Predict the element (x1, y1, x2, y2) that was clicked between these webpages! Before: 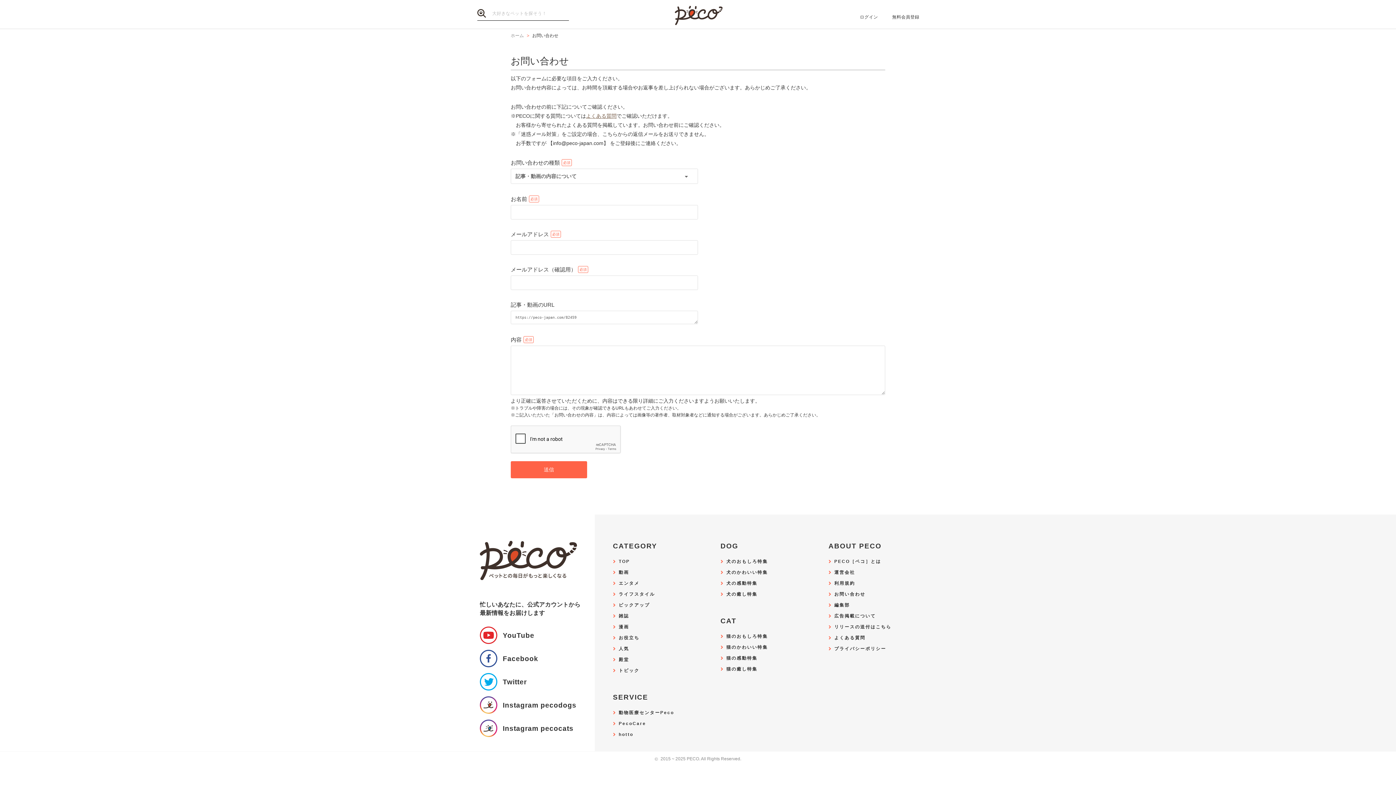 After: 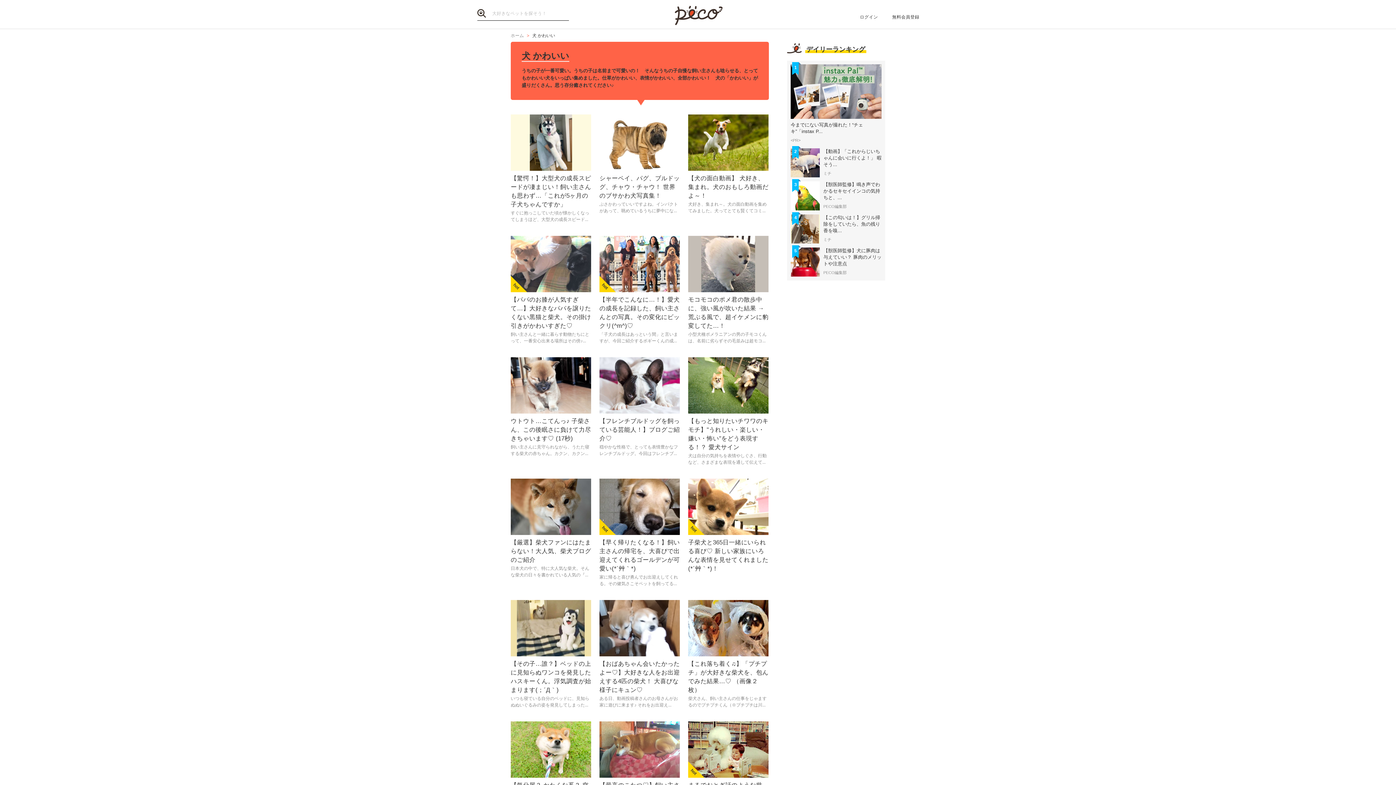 Action: bbox: (720, 570, 768, 575) label: 犬のかわいい特集